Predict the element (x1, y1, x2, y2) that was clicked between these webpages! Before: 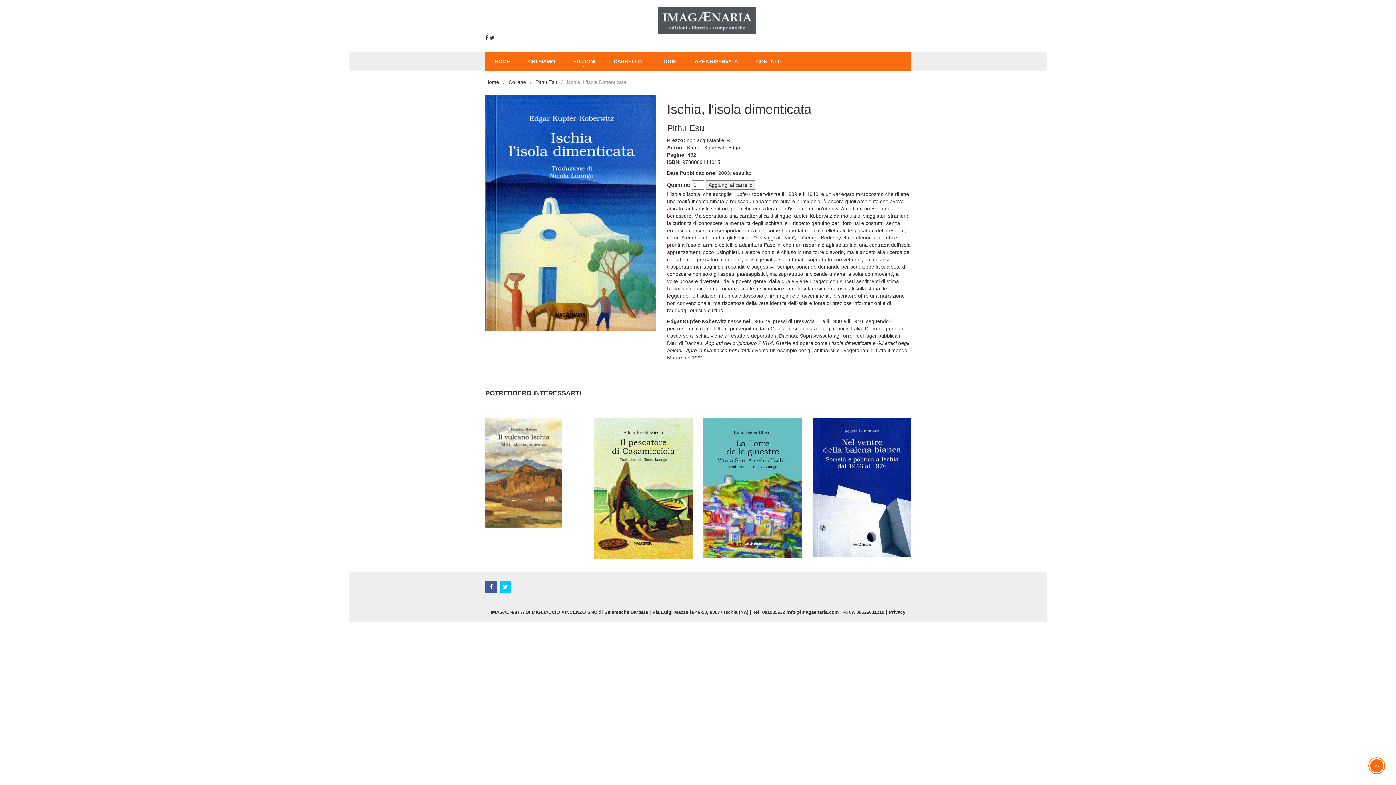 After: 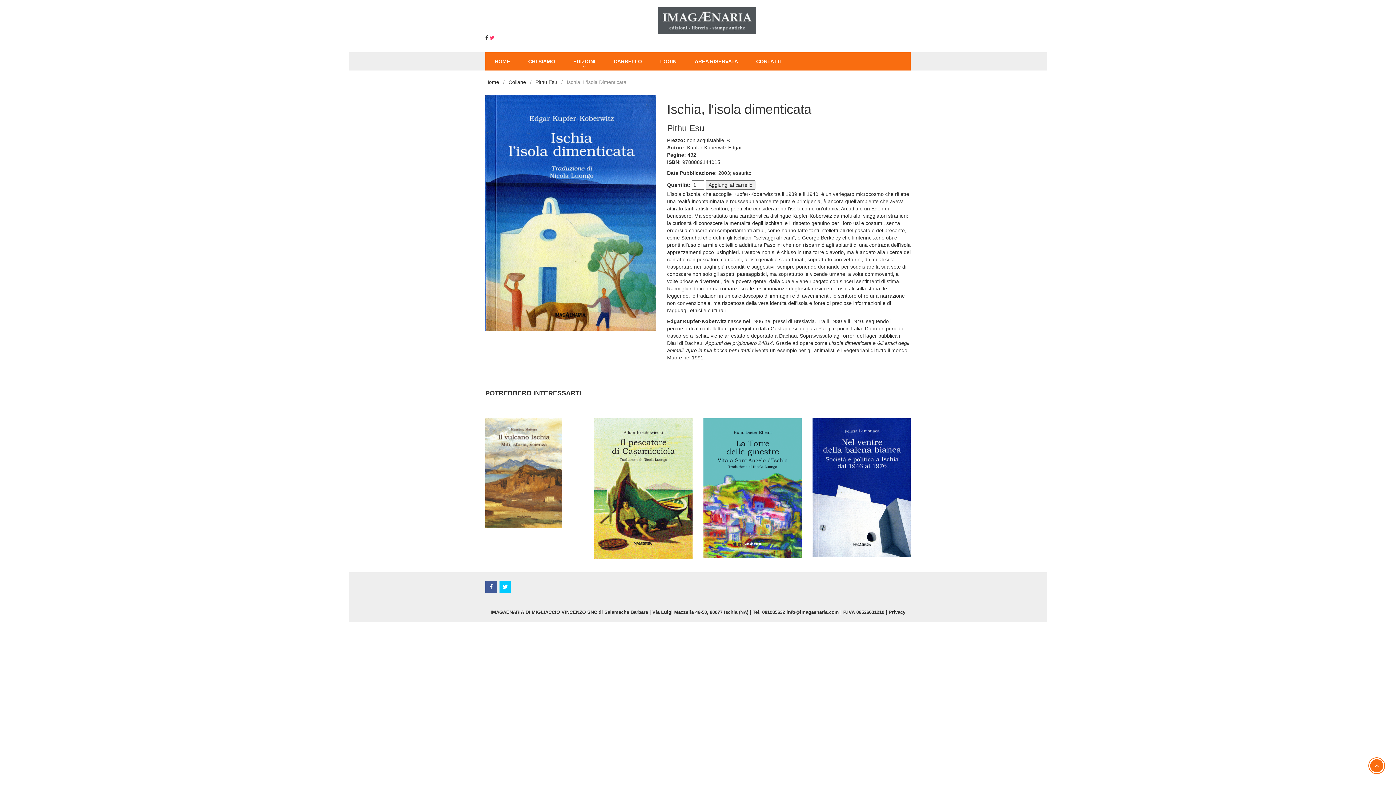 Action: bbox: (489, 34, 494, 40)